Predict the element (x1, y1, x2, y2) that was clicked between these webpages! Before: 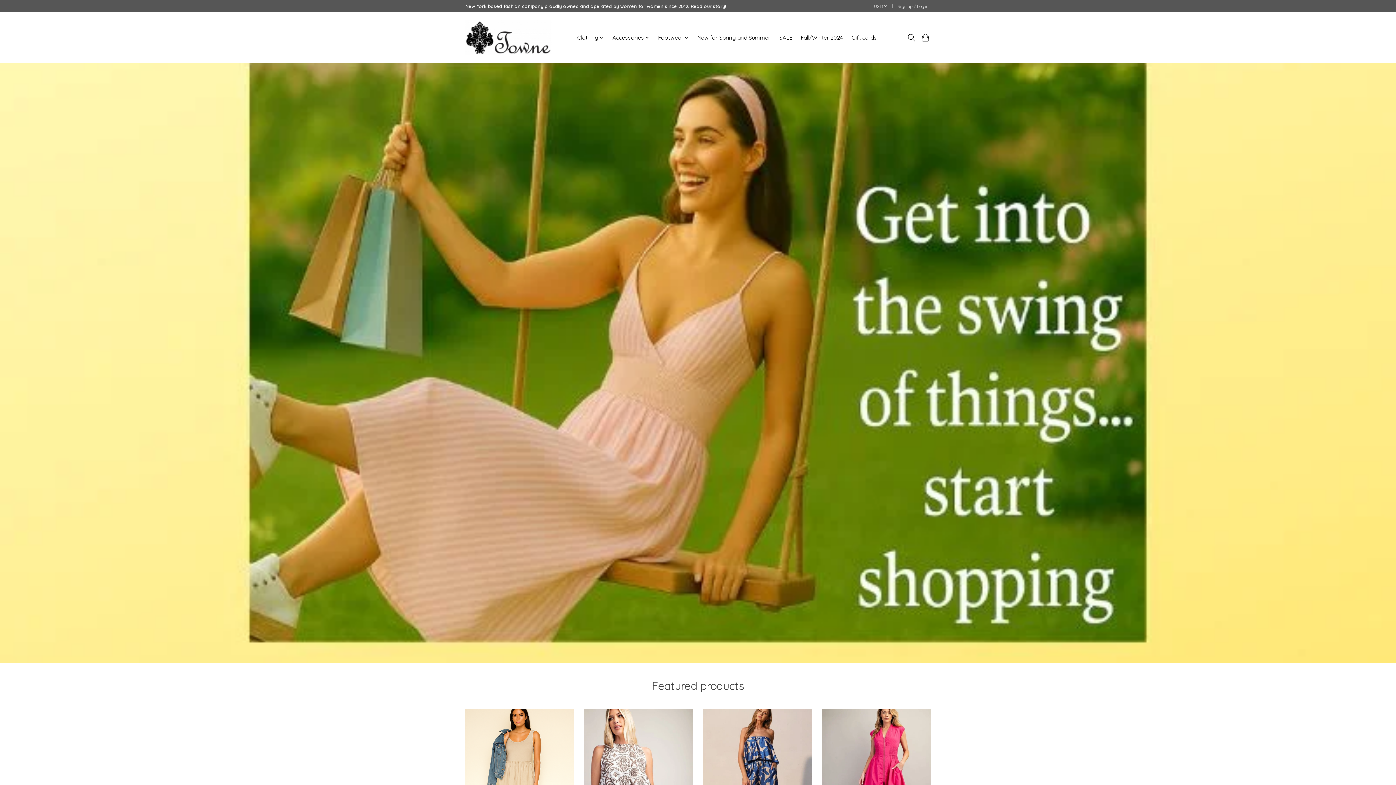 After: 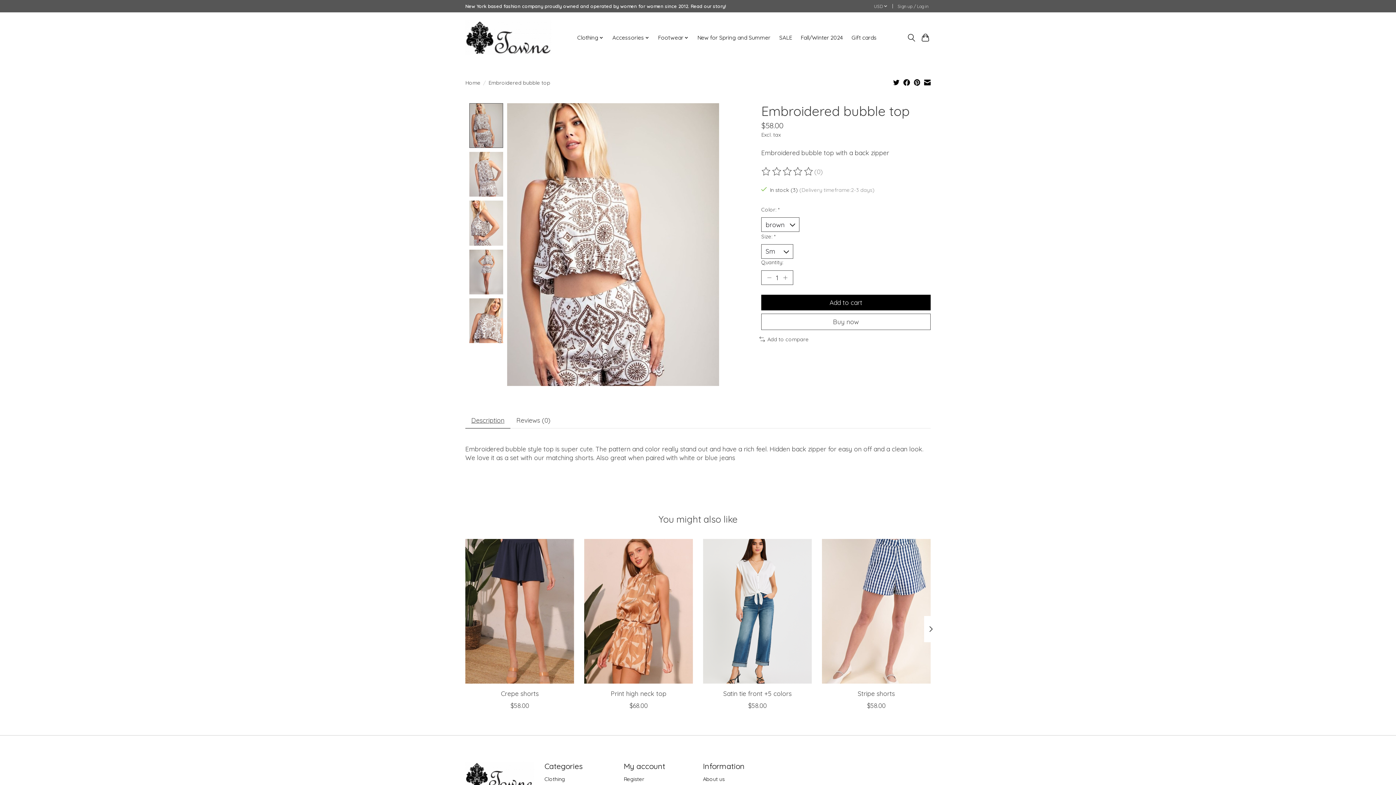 Action: label: Embroidered bubble top bbox: (584, 709, 693, 854)